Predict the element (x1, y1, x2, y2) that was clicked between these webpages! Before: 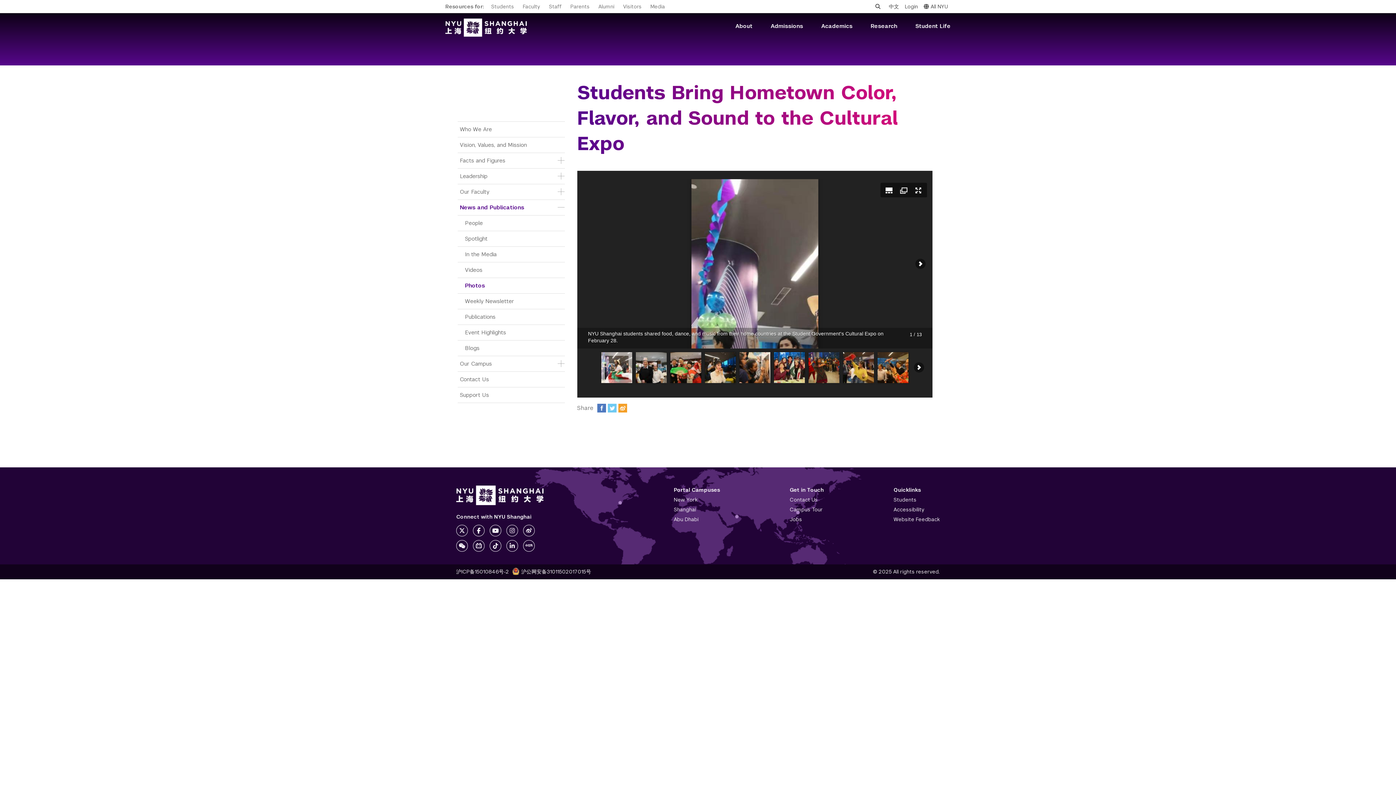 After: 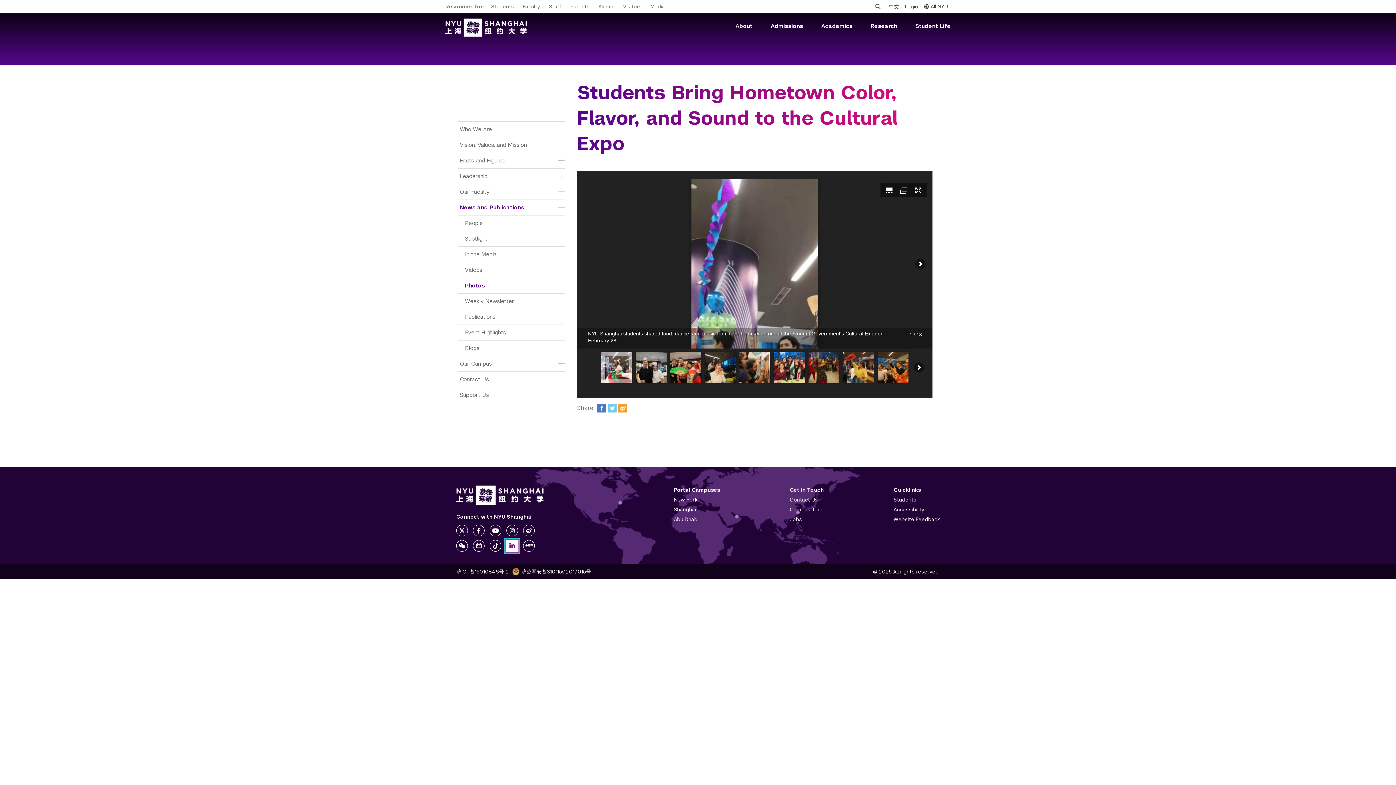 Action: bbox: (506, 540, 518, 552)